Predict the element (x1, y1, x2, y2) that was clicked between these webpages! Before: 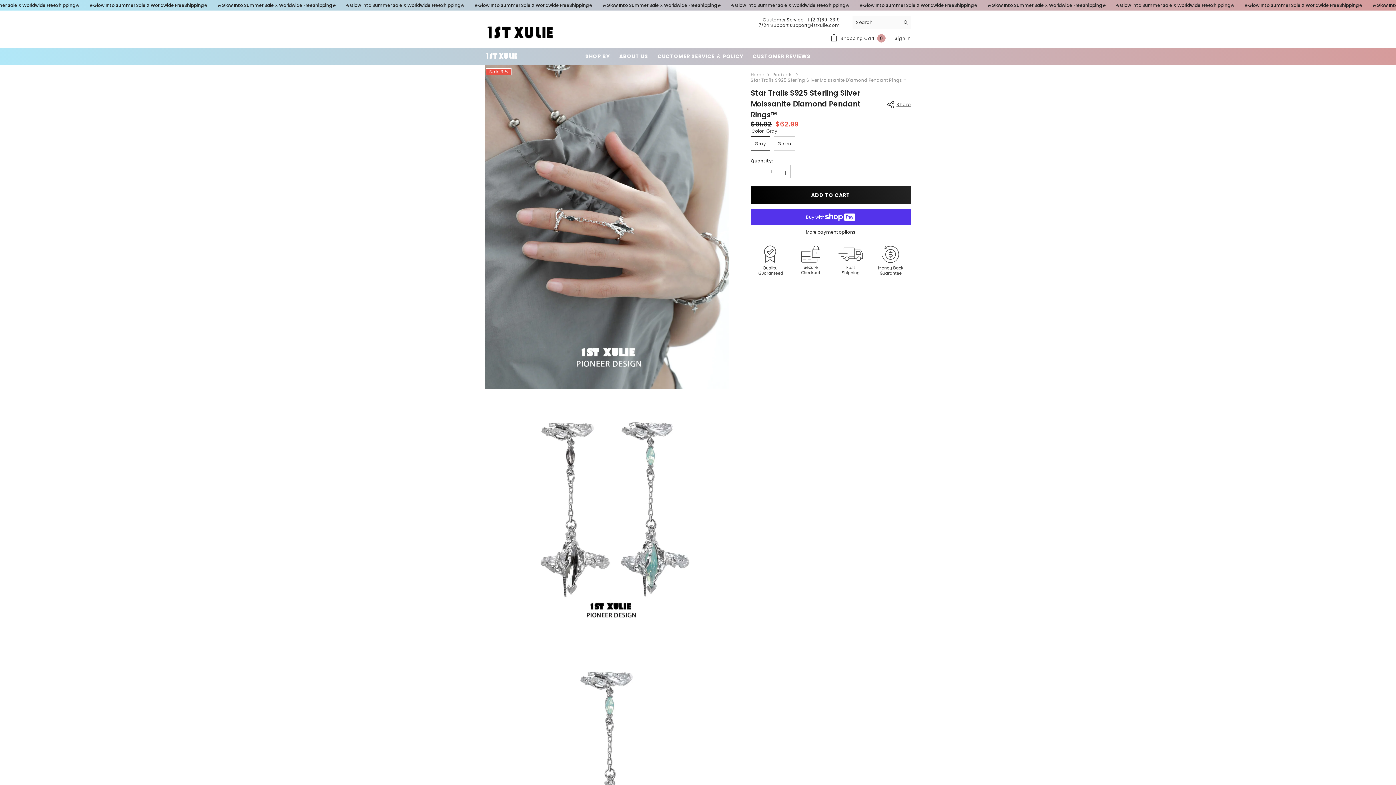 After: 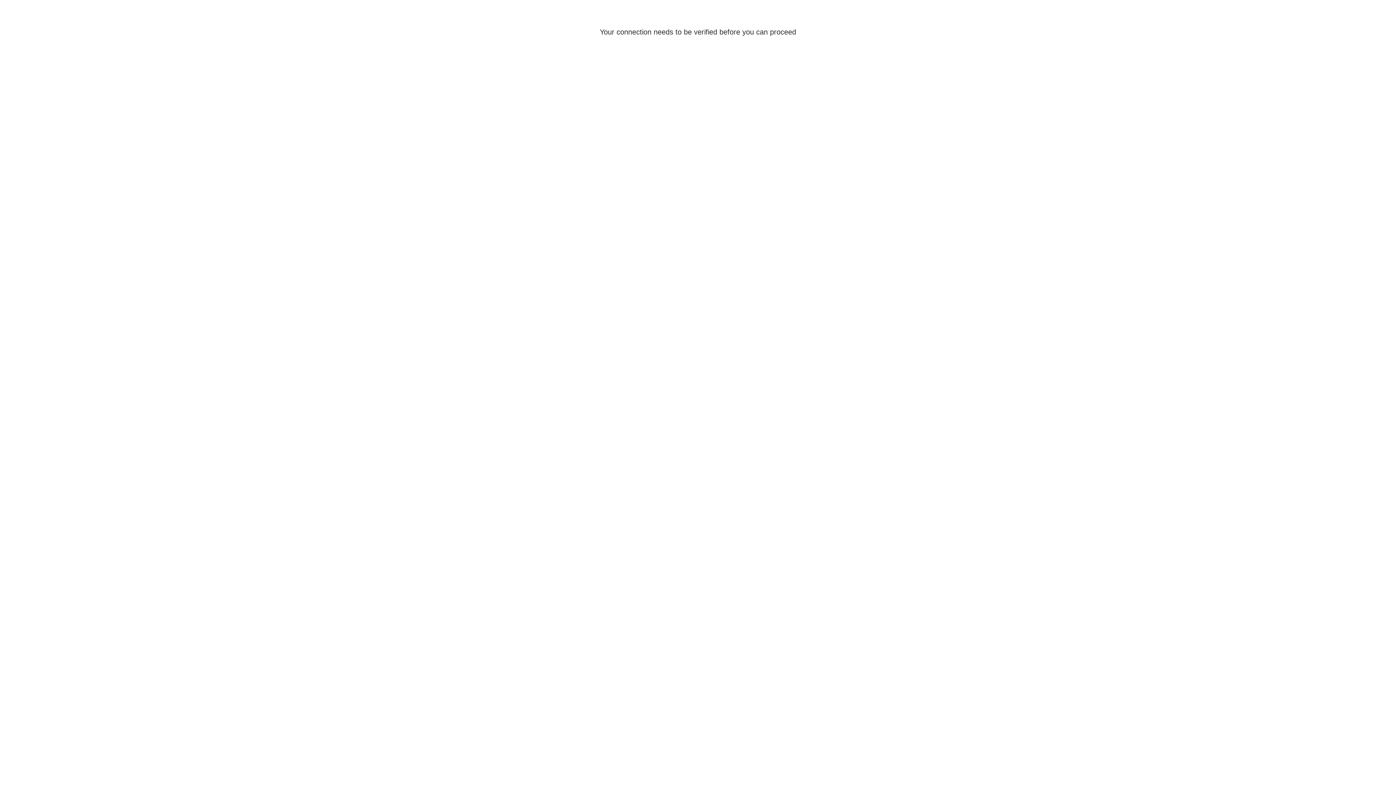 Action: label: Sign In bbox: (895, 35, 910, 41)